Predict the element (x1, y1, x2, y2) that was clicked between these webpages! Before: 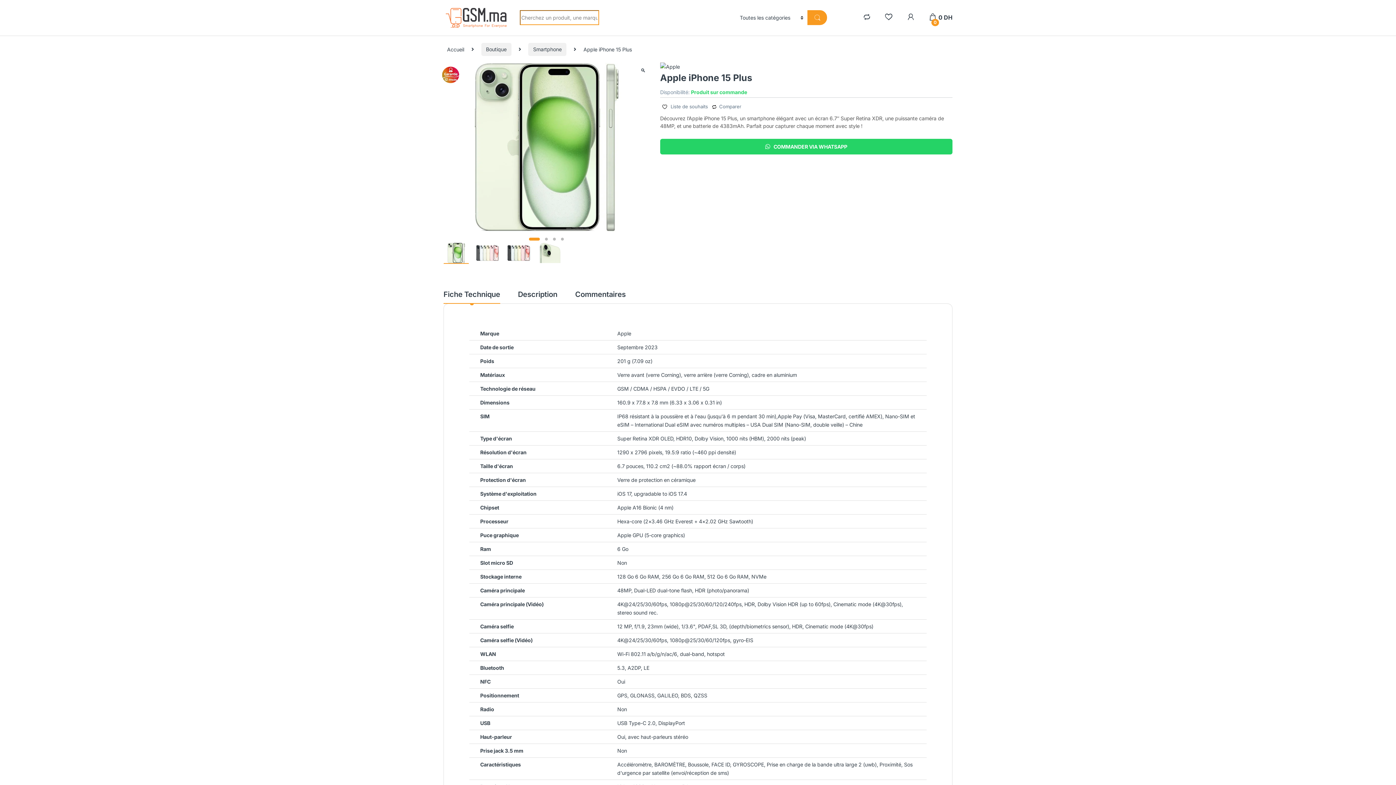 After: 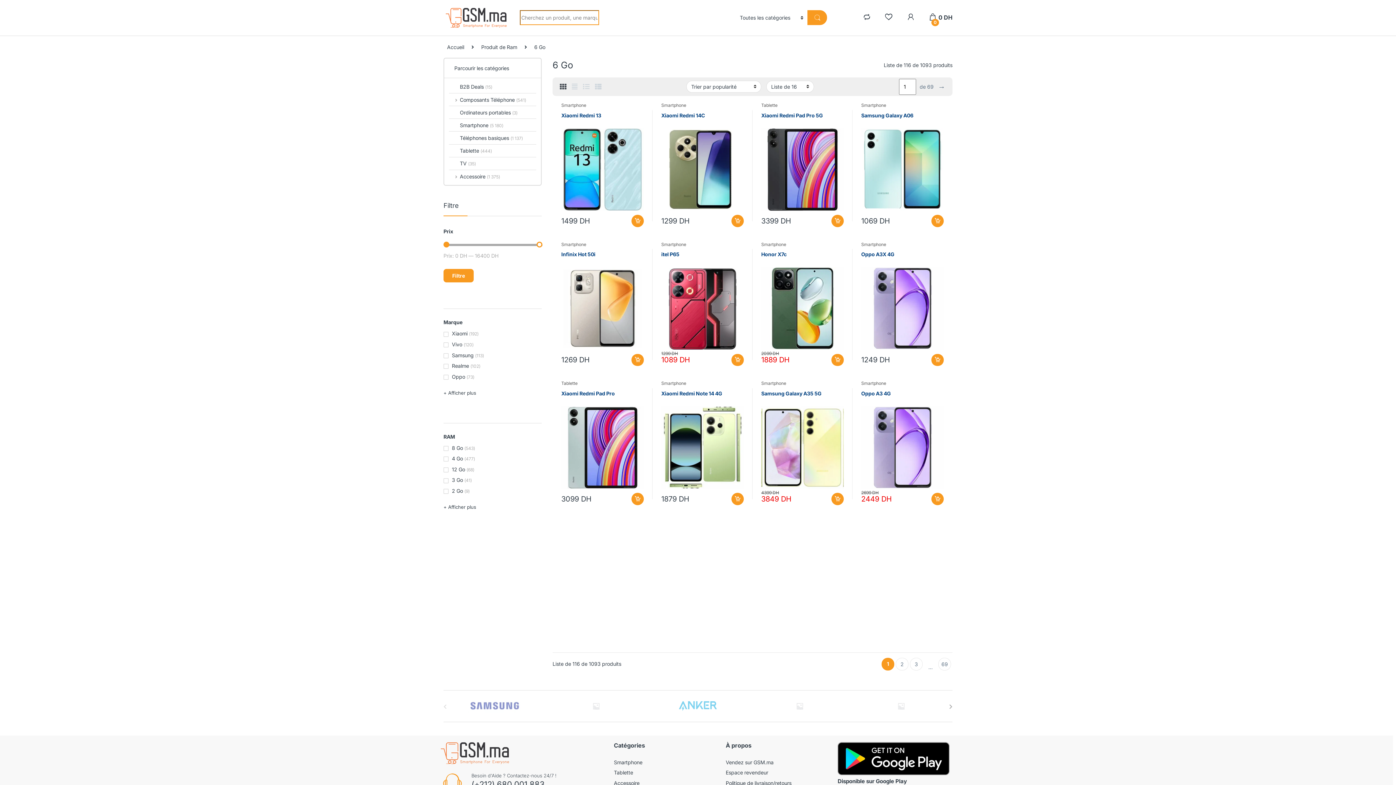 Action: label: 6 Go bbox: (617, 546, 628, 552)